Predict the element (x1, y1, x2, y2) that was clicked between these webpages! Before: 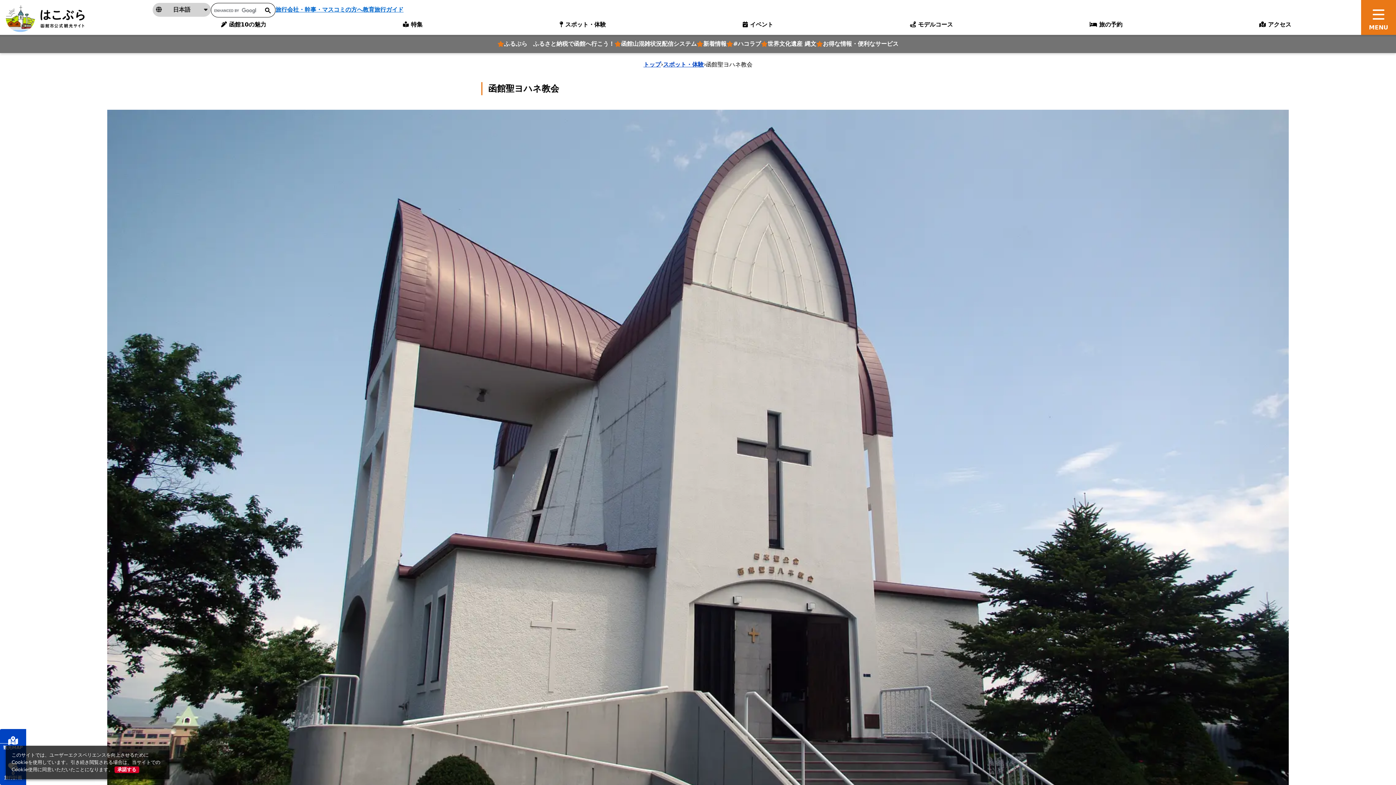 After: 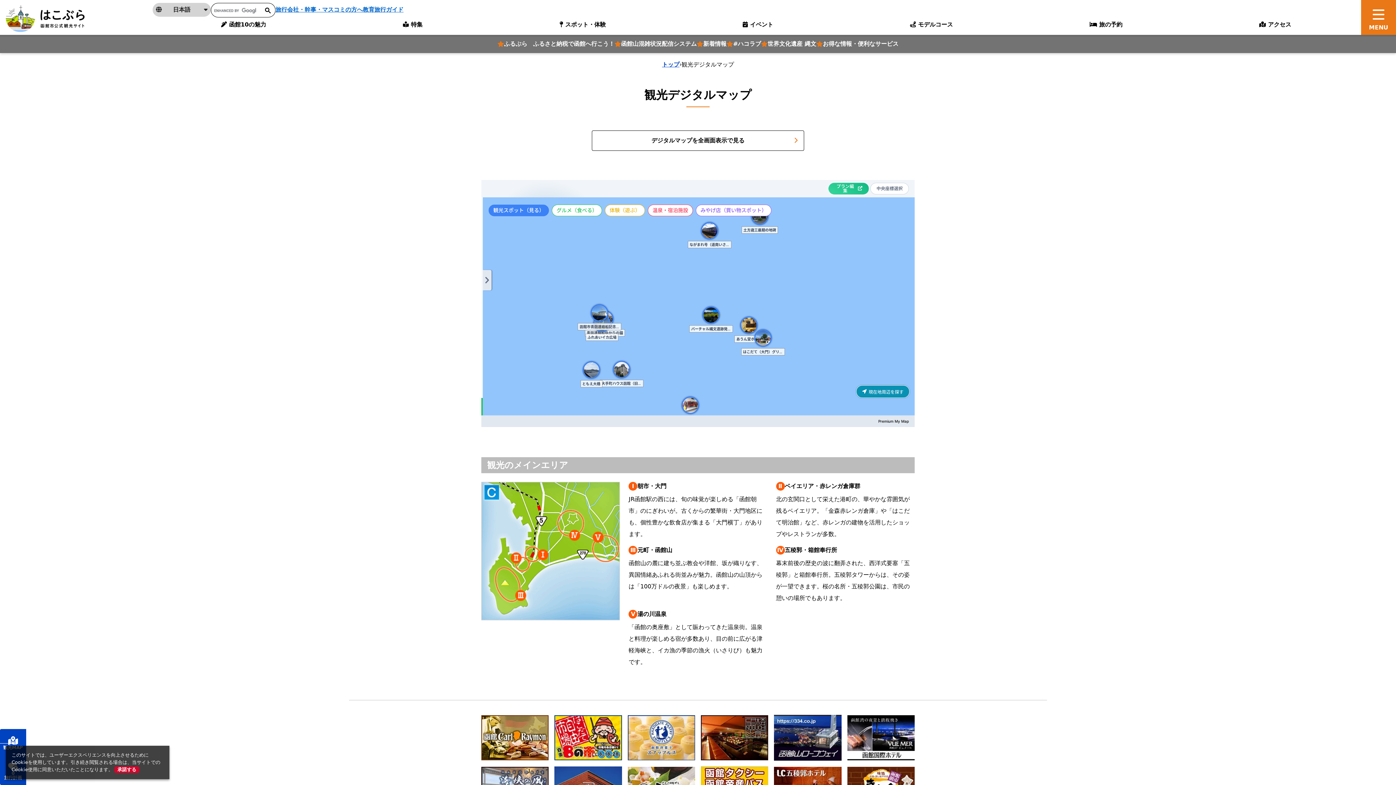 Action: bbox: (0, 729, 26, 757) label: 観光MAP